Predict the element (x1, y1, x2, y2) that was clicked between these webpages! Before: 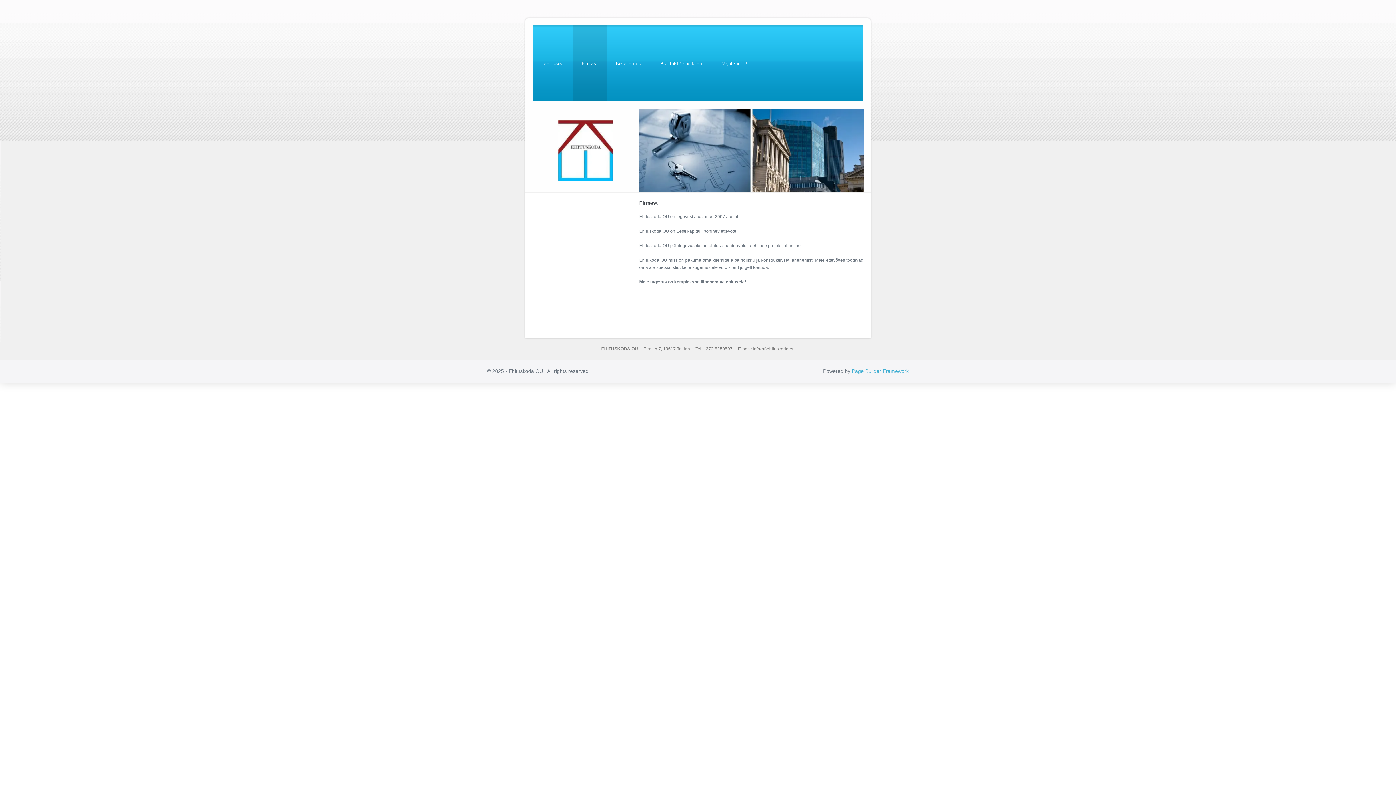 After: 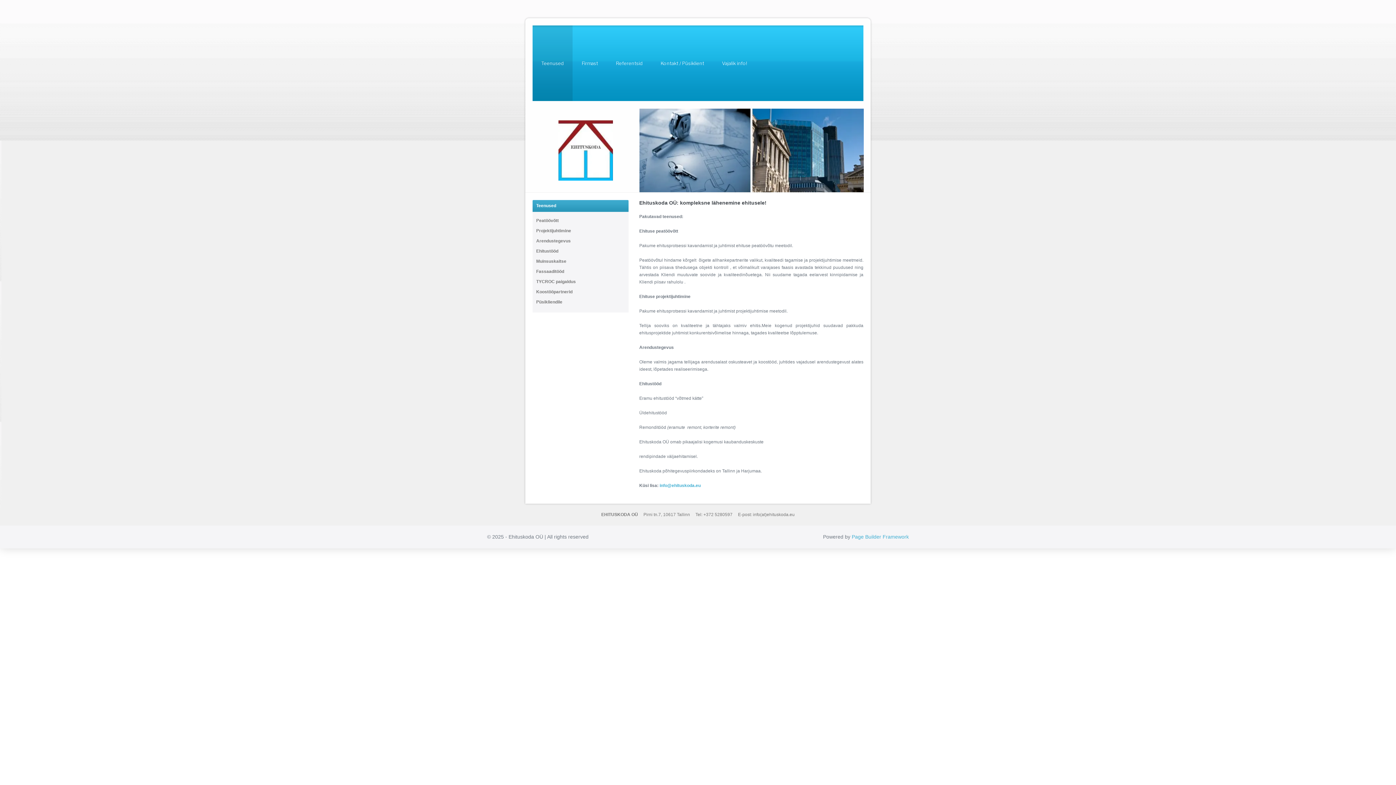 Action: label: Teenused bbox: (532, 25, 572, 101)